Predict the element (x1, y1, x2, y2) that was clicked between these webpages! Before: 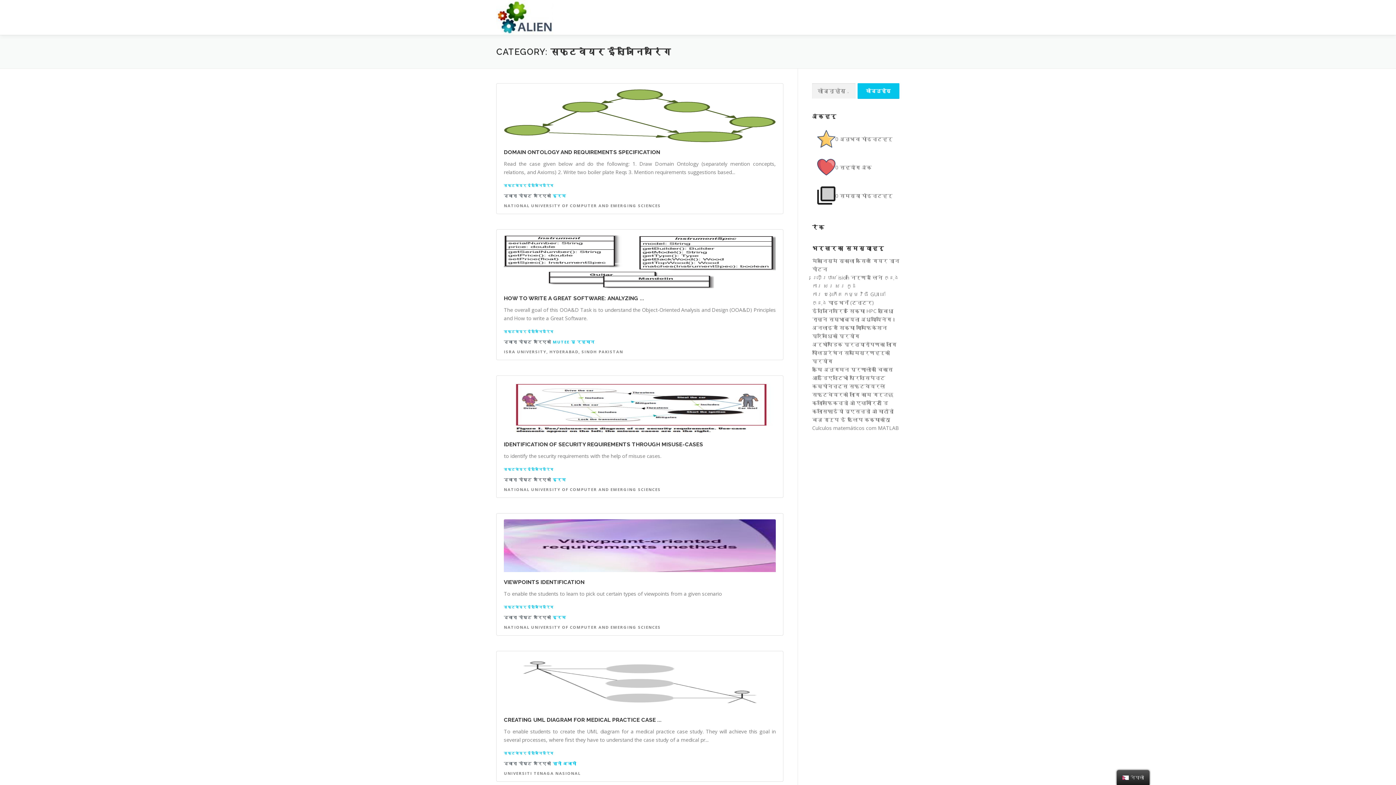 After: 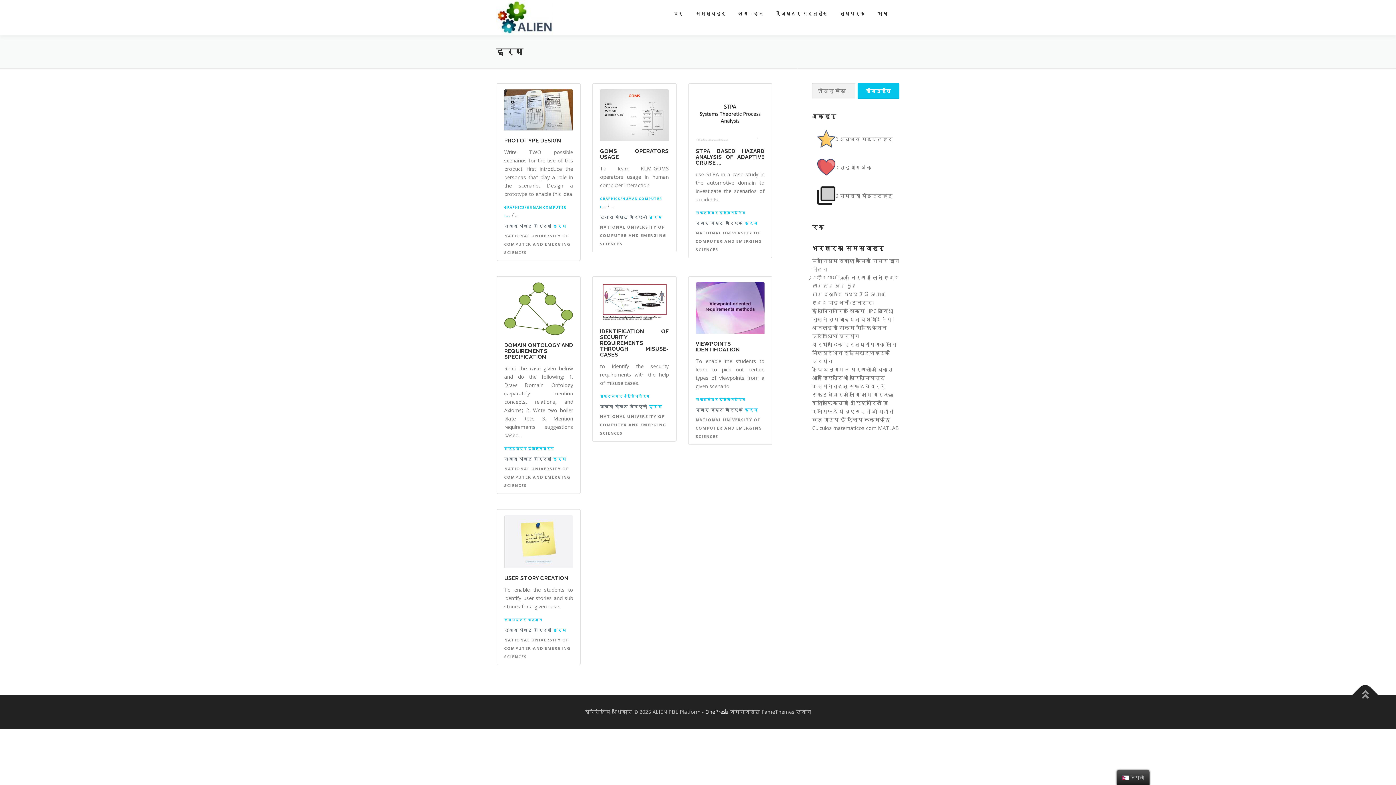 Action: bbox: (552, 477, 566, 482) label: इरम